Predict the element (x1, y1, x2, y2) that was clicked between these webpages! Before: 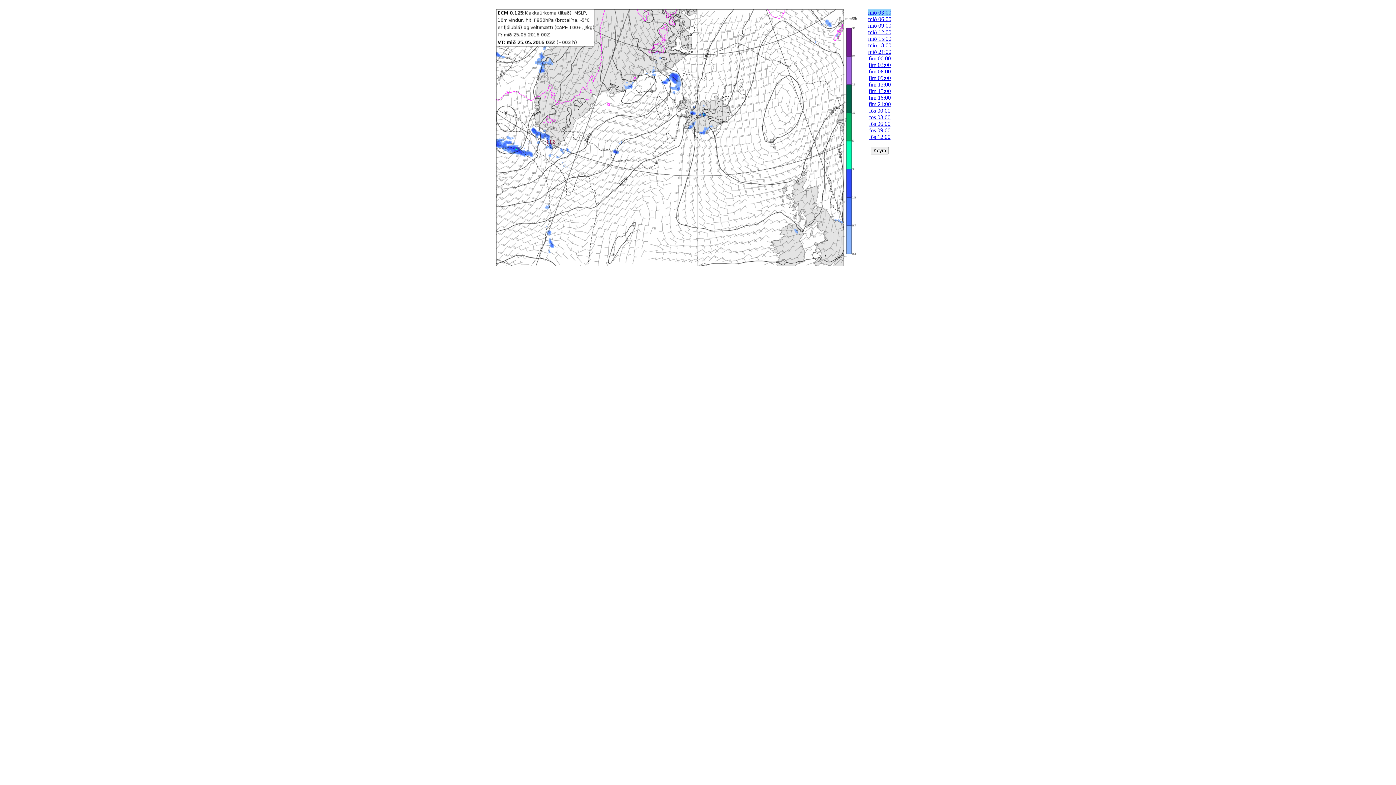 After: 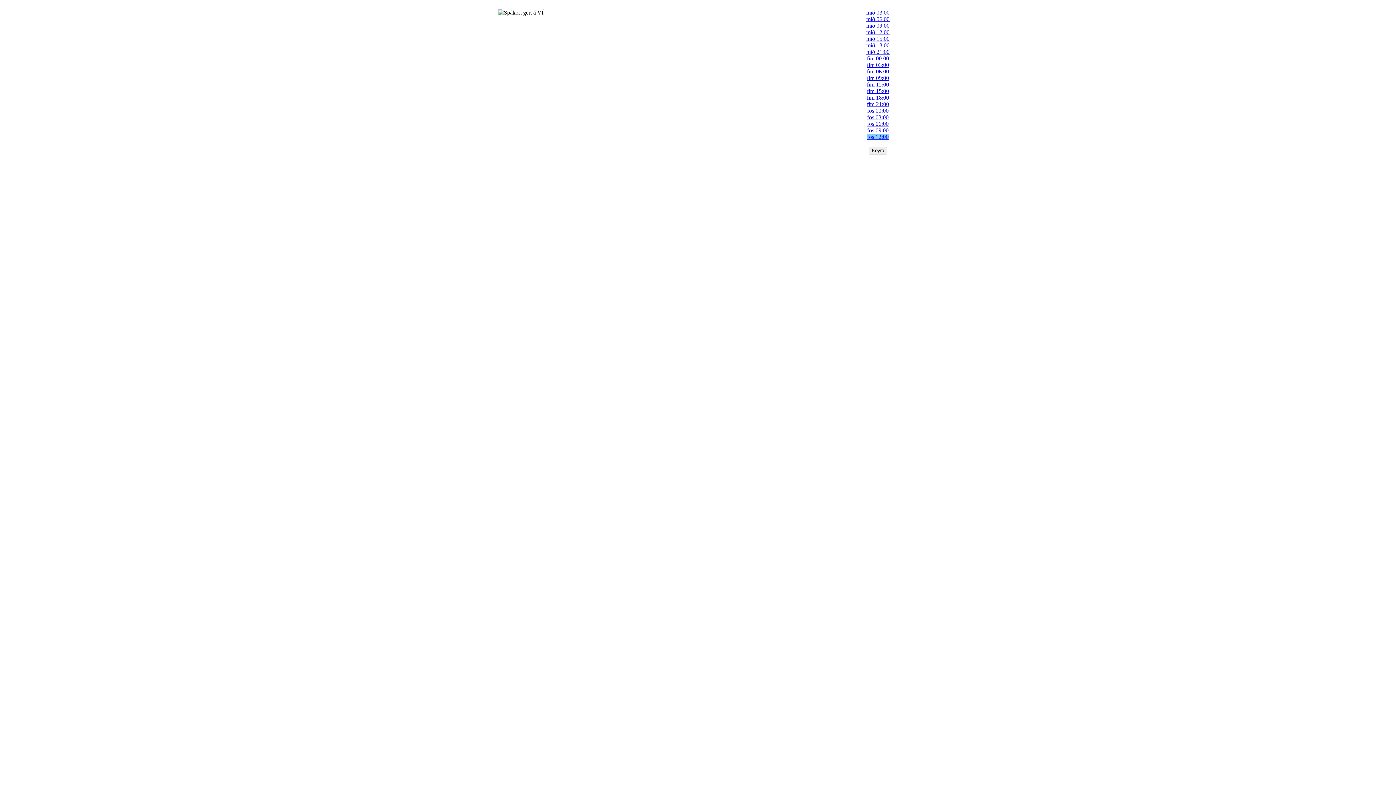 Action: label: fös 12:00 bbox: (869, 133, 890, 140)